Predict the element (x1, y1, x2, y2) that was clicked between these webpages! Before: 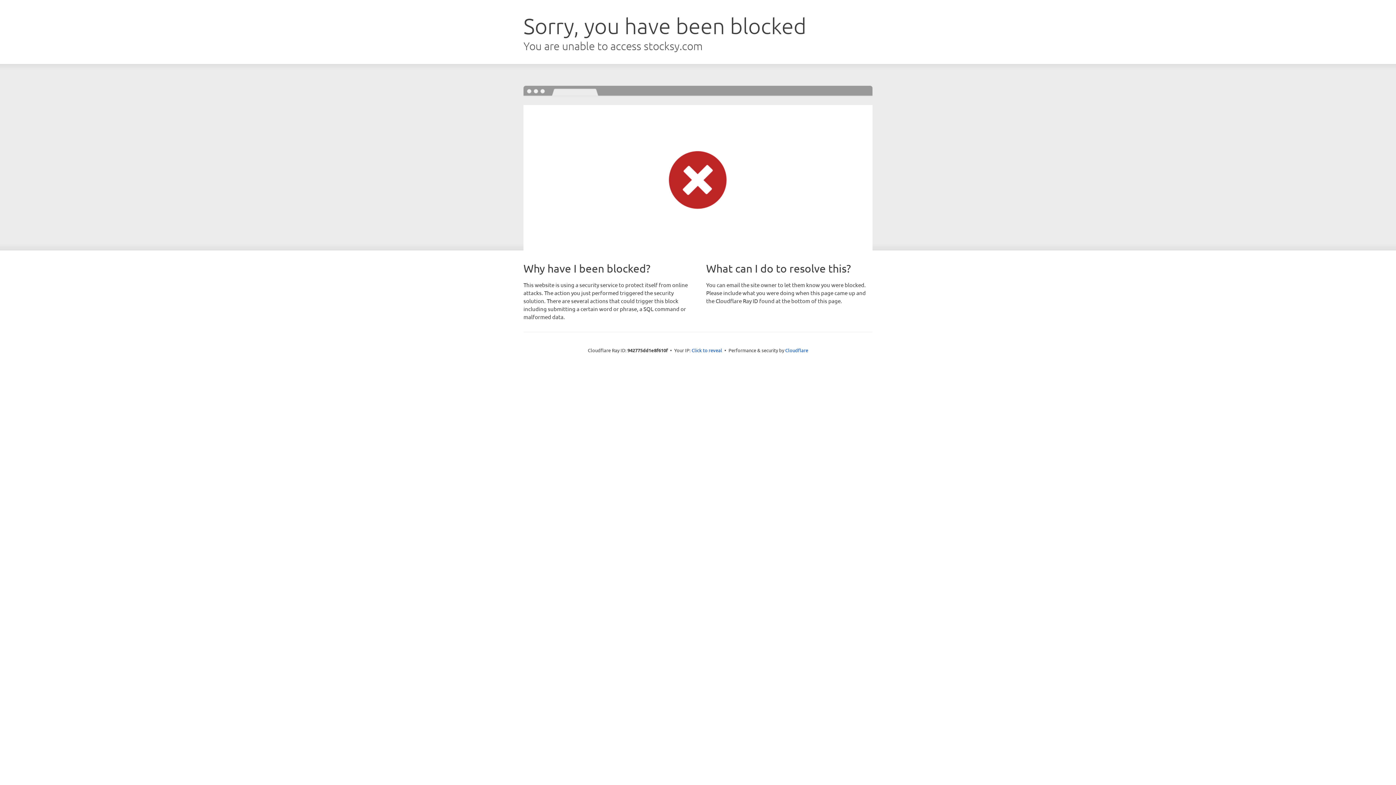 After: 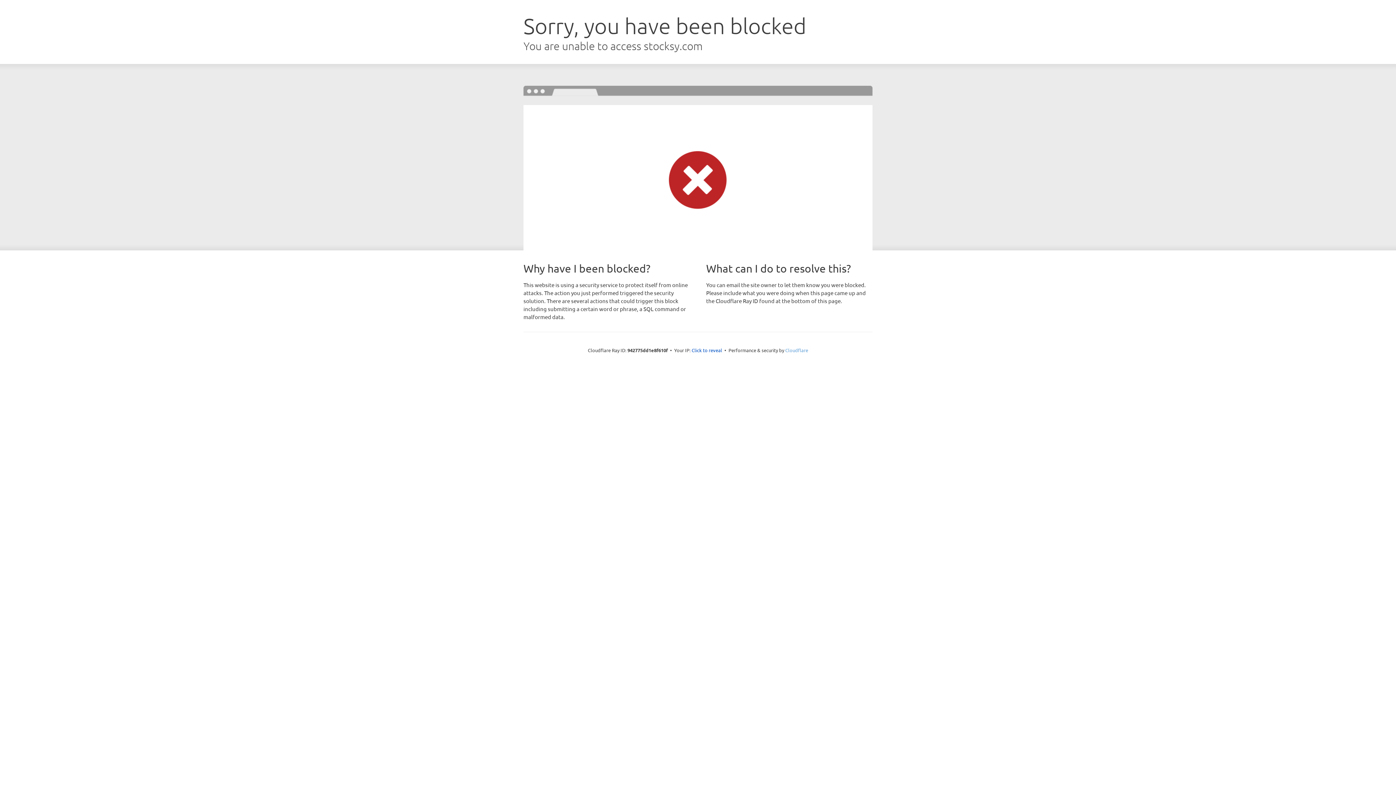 Action: bbox: (785, 347, 808, 353) label: Cloudflare